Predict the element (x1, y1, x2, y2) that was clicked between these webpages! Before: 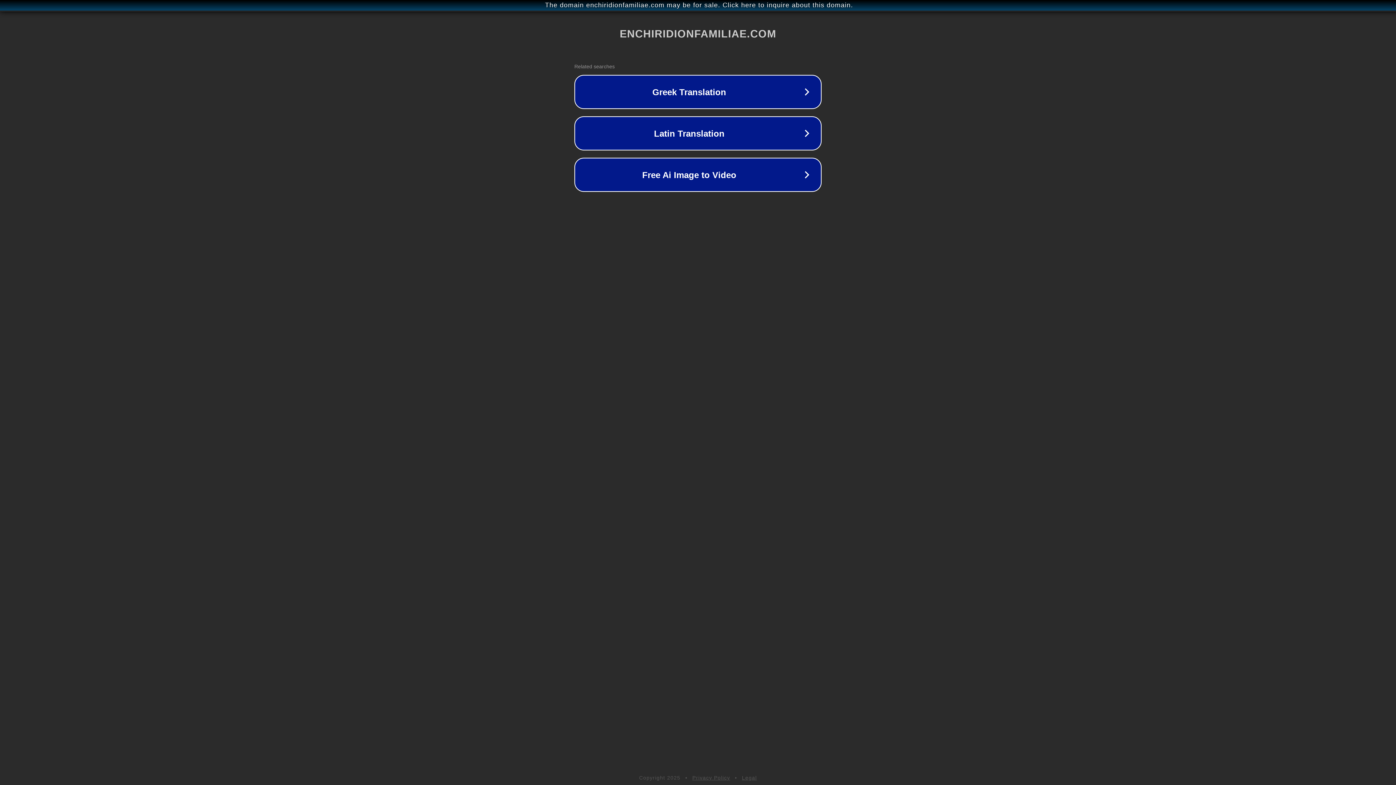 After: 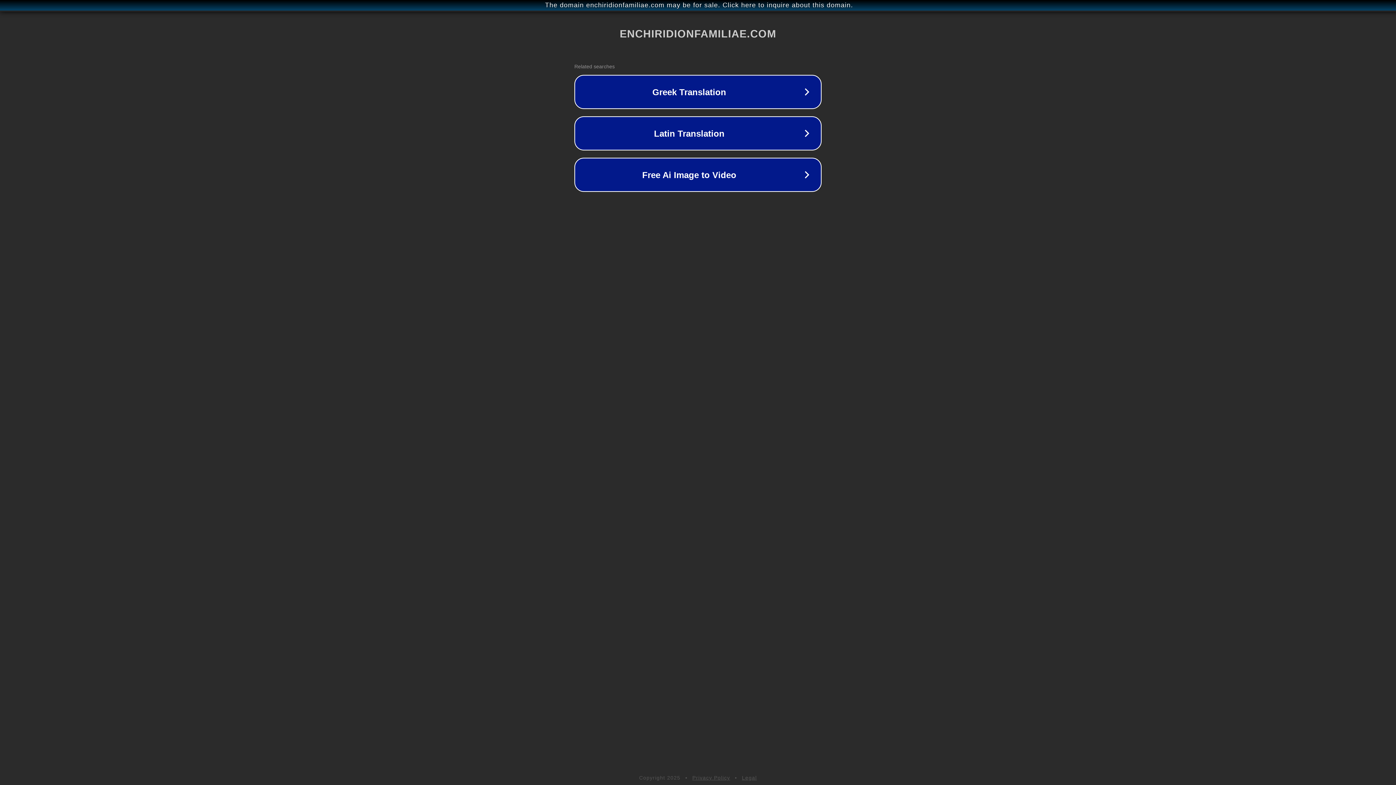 Action: bbox: (742, 775, 757, 781) label: Legal